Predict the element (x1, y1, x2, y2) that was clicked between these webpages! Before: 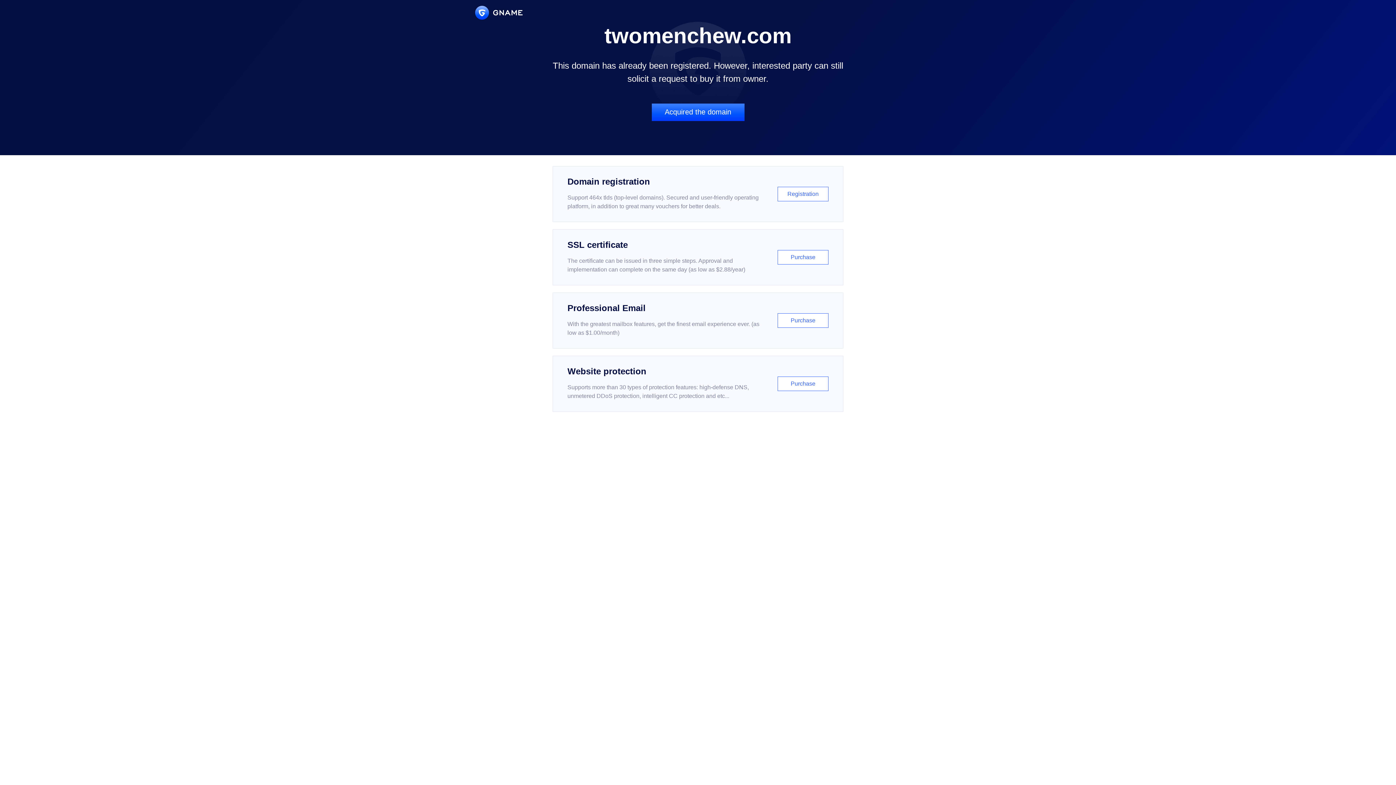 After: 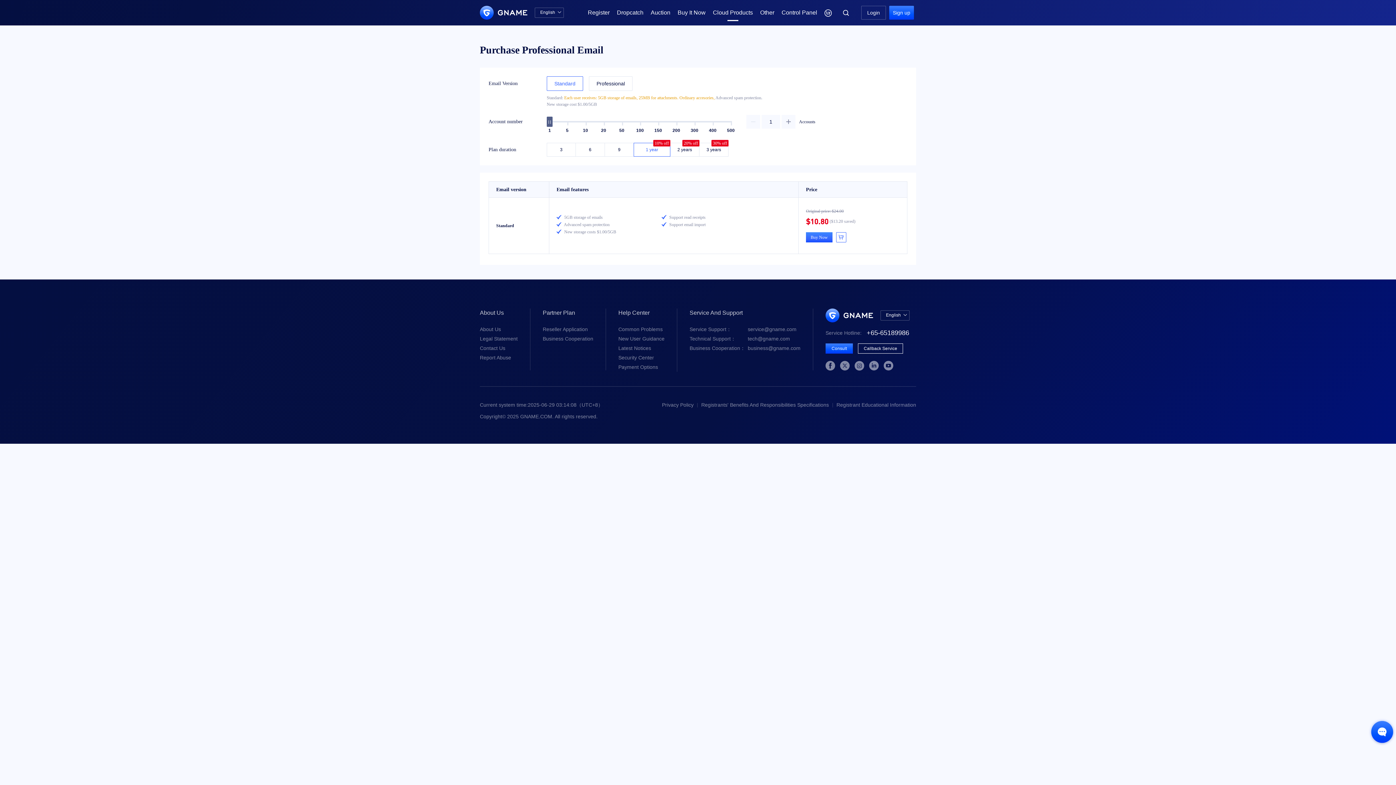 Action: label: Professional Email

With the greatest mailbox features, get the finest email experience ever. (as low as $1.00/month)

Purchase bbox: (552, 292, 843, 348)